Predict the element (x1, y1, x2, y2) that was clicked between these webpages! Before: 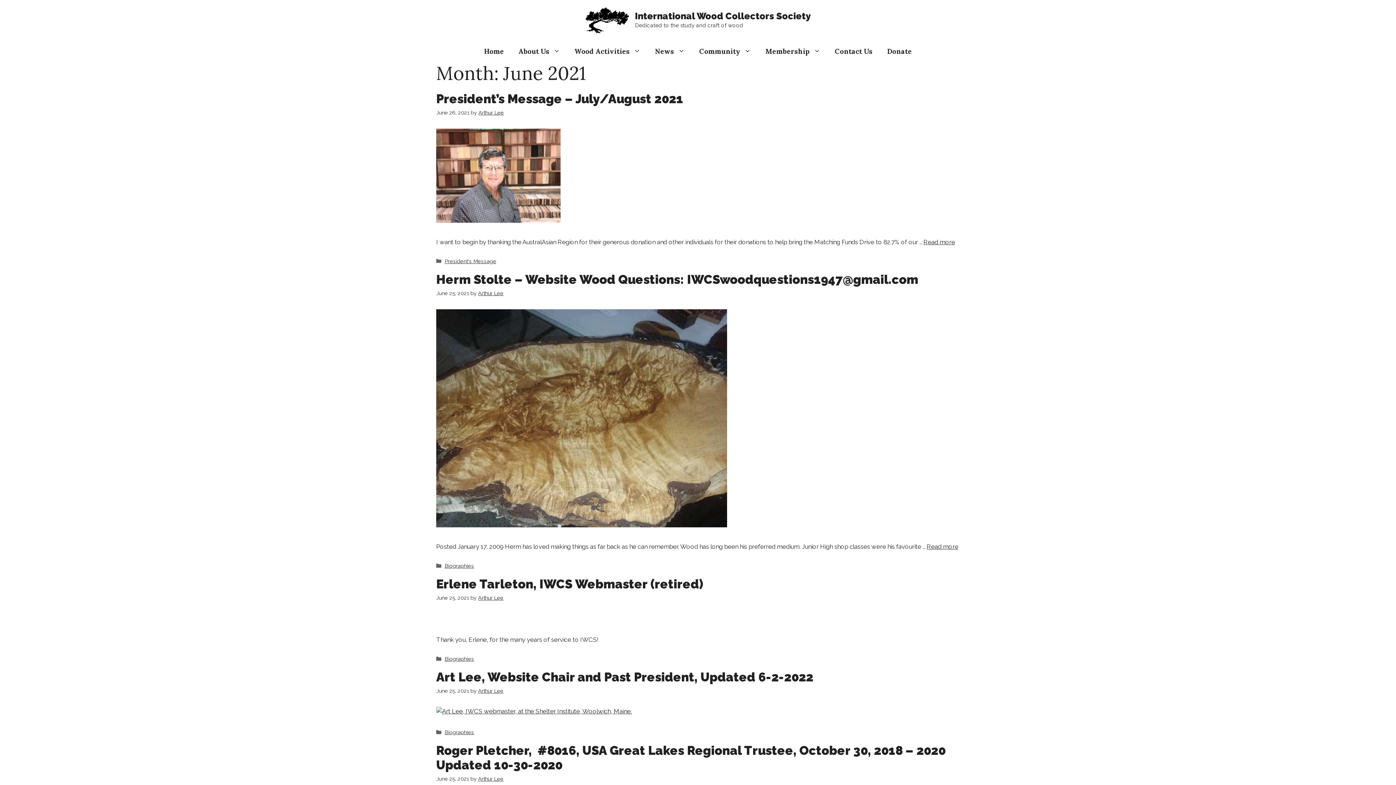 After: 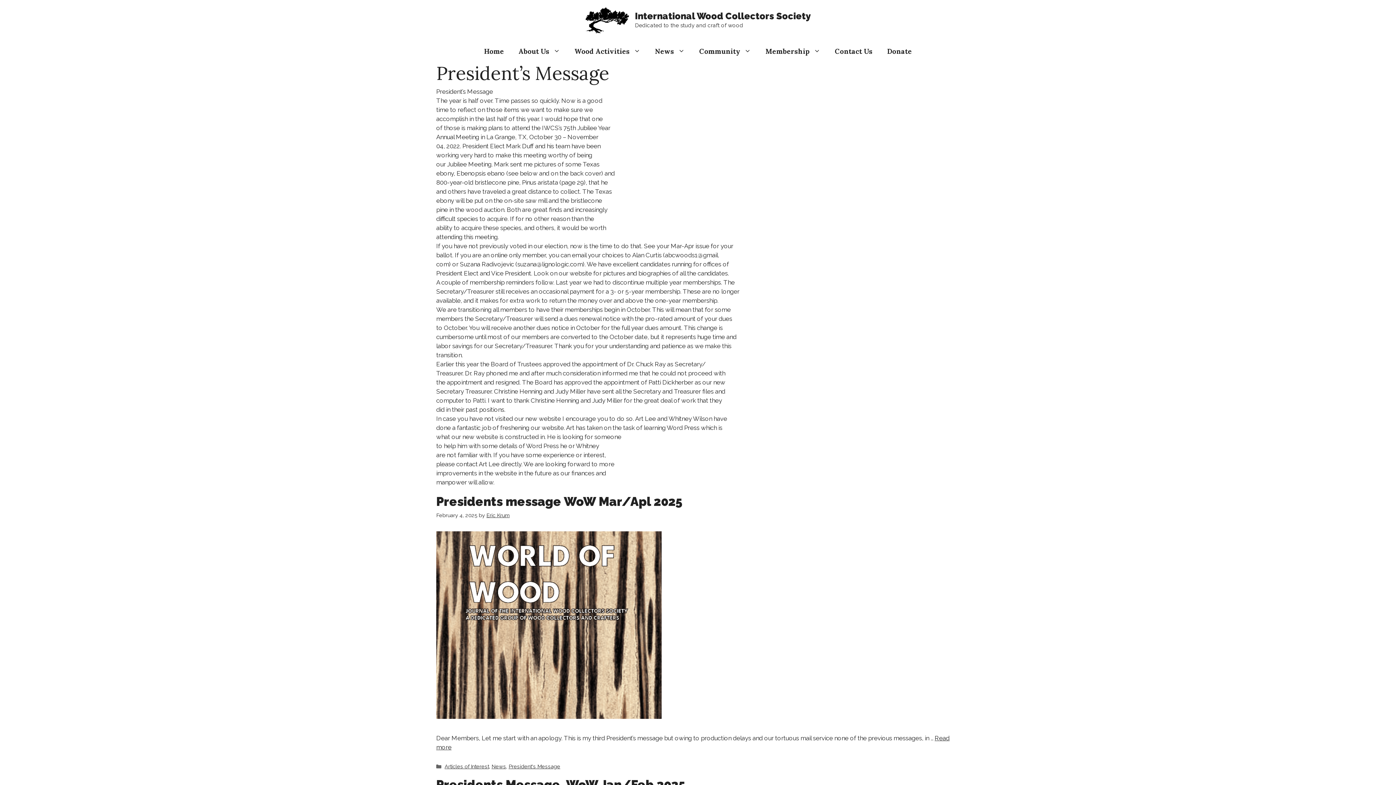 Action: bbox: (444, 258, 496, 264) label: President's Message